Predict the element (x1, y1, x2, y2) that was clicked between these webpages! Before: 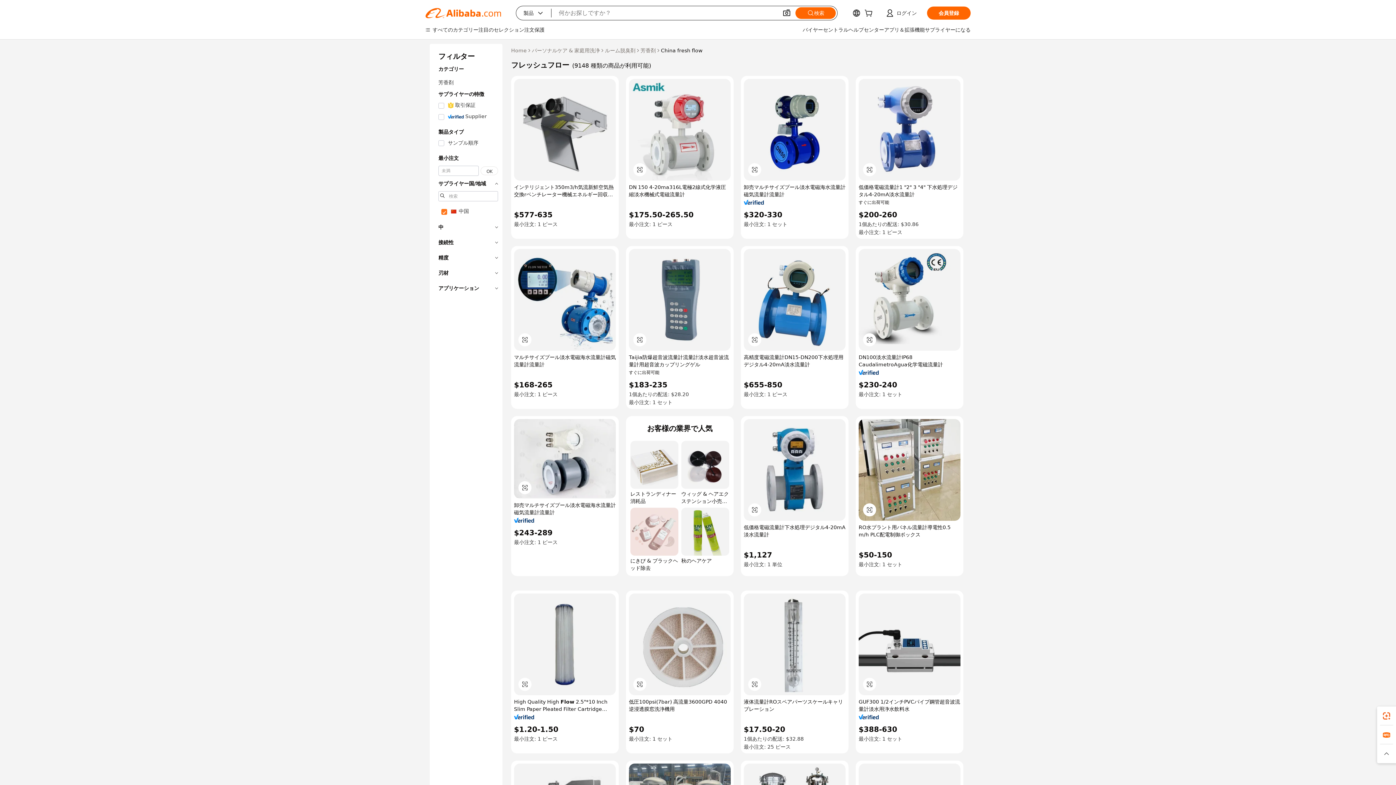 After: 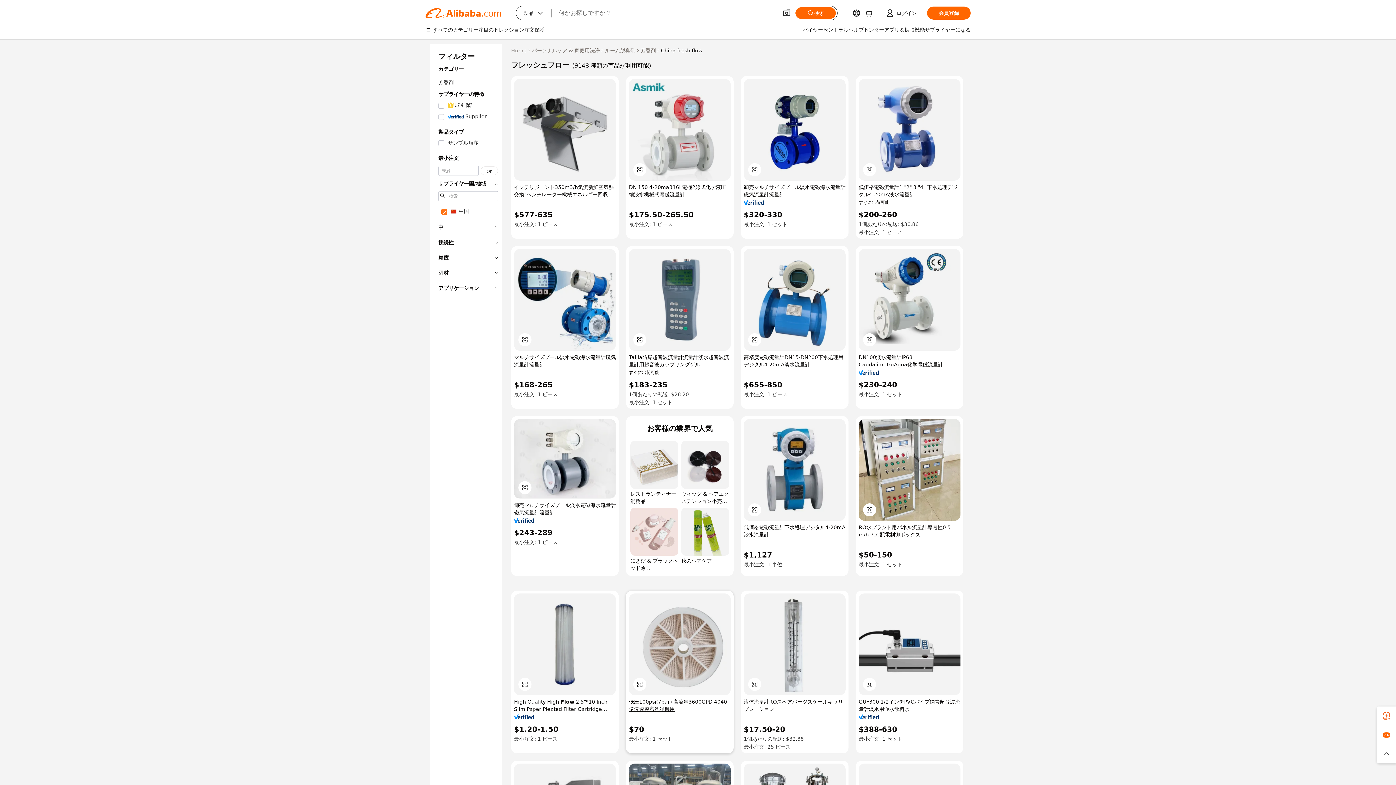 Action: label: 低圧100psi(7bar) 高流量3600GPD 4040逆浸透膜窓洗浄機用 bbox: (629, 698, 730, 713)